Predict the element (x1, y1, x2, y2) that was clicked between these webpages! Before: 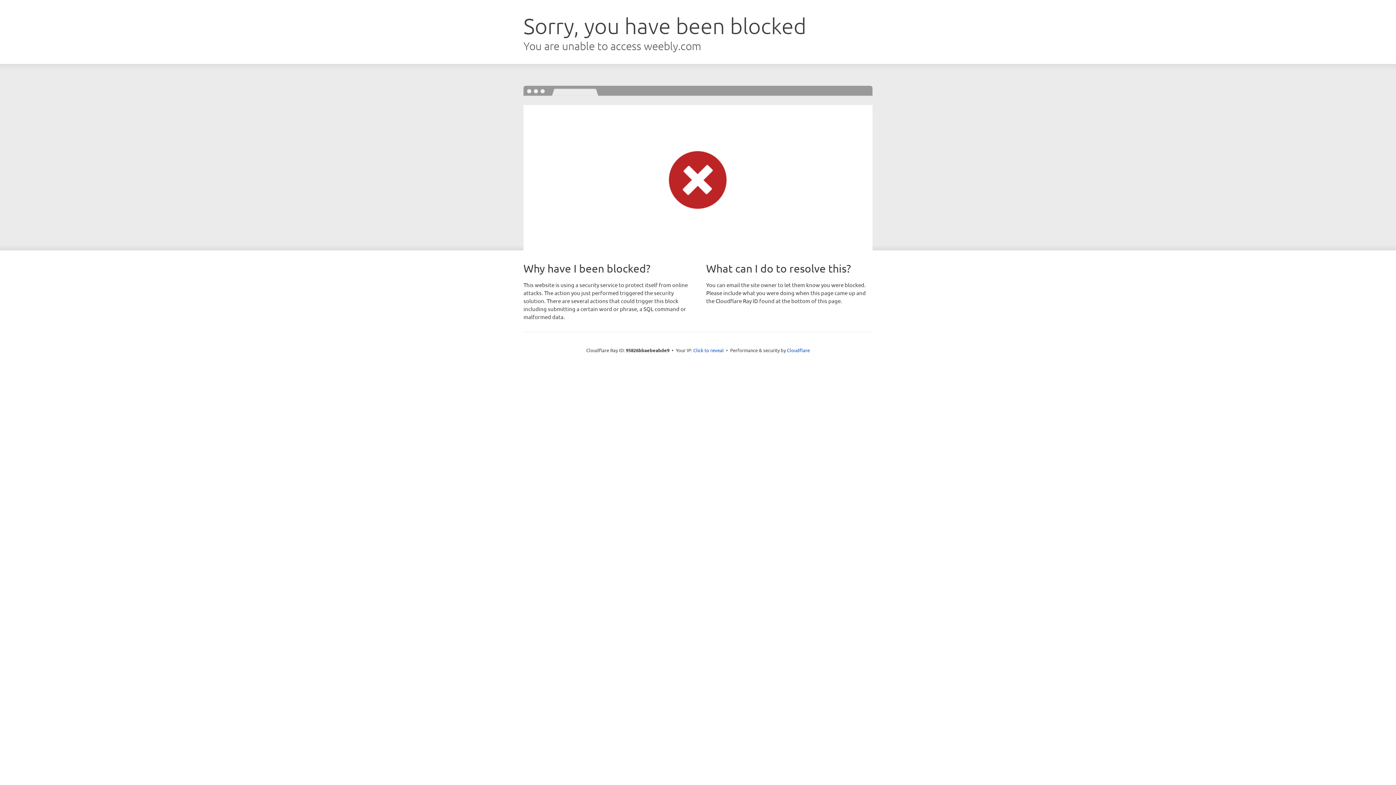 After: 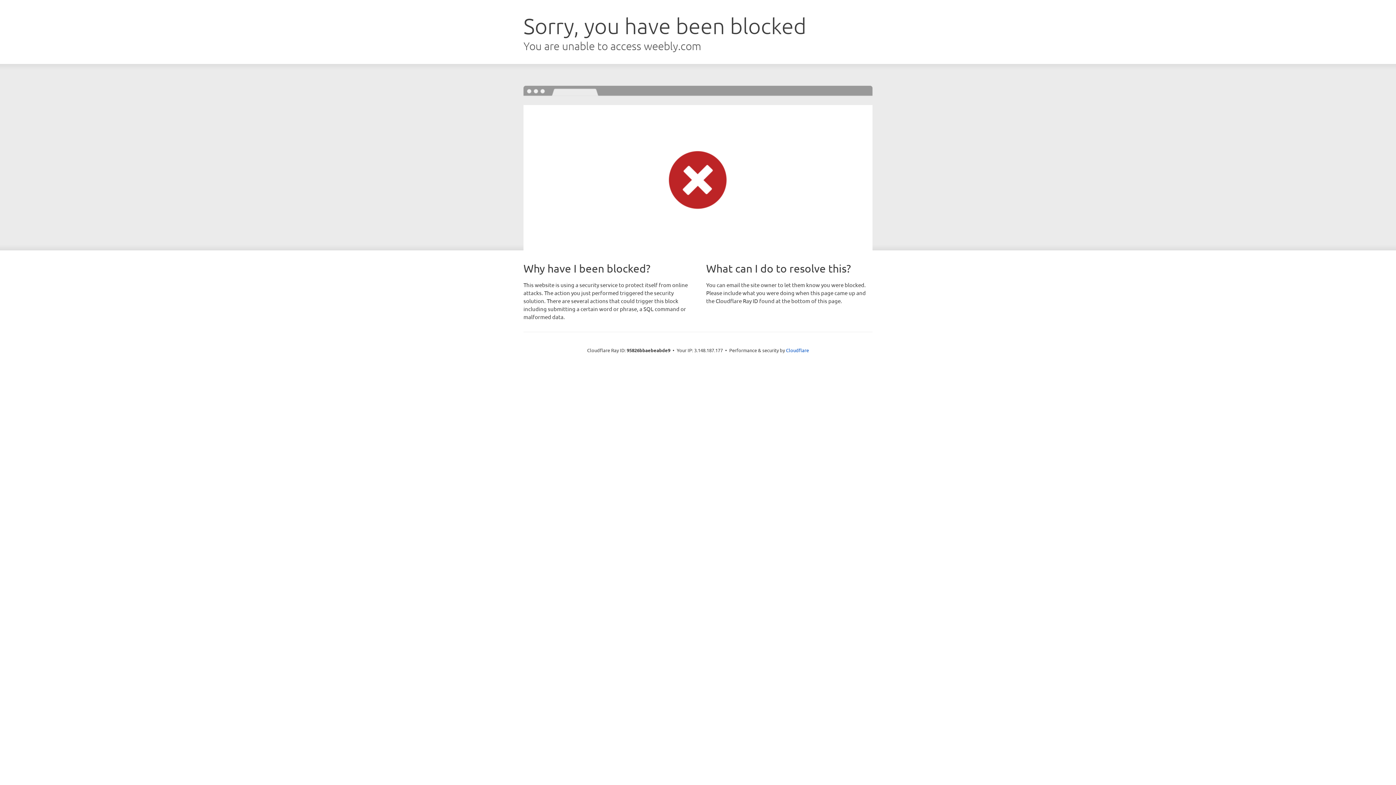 Action: bbox: (693, 346, 724, 353) label: Click to reveal